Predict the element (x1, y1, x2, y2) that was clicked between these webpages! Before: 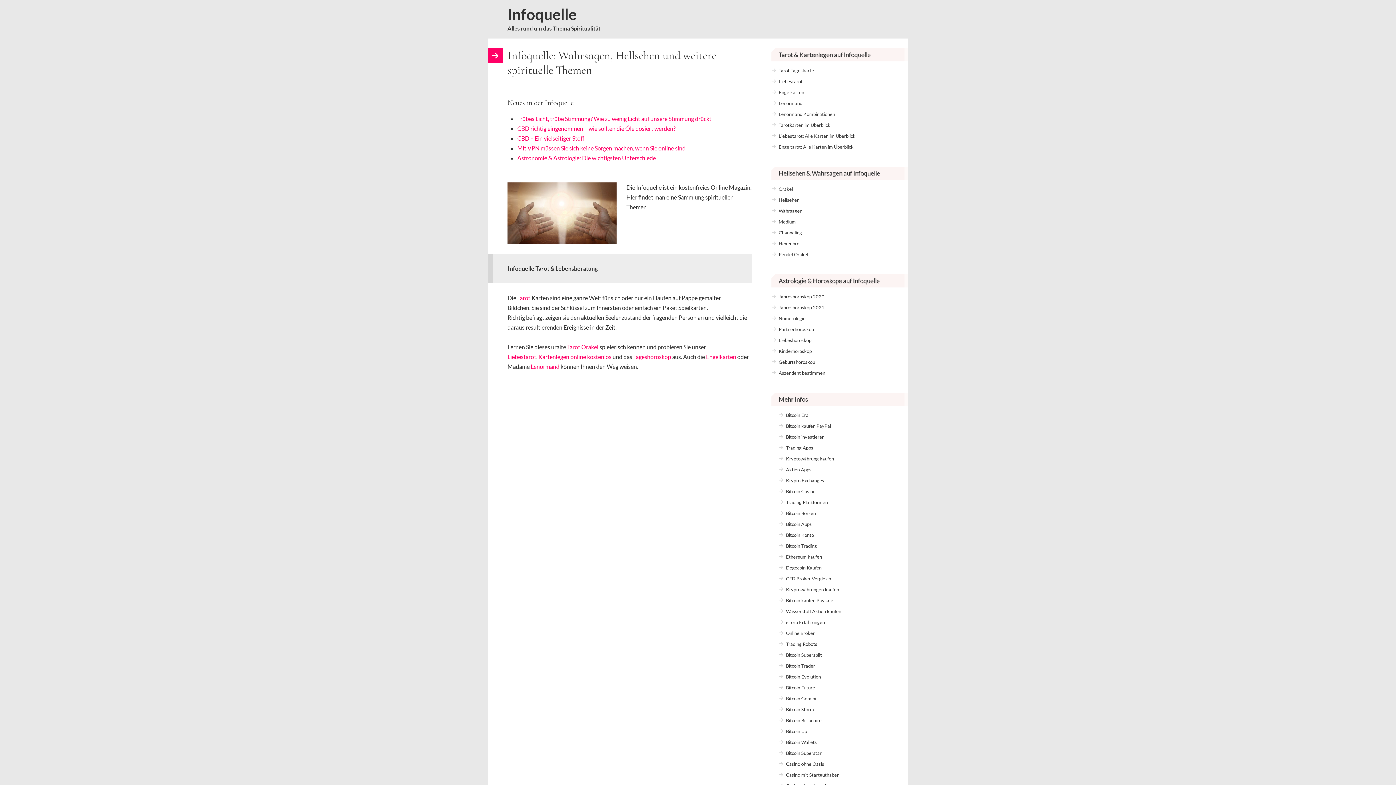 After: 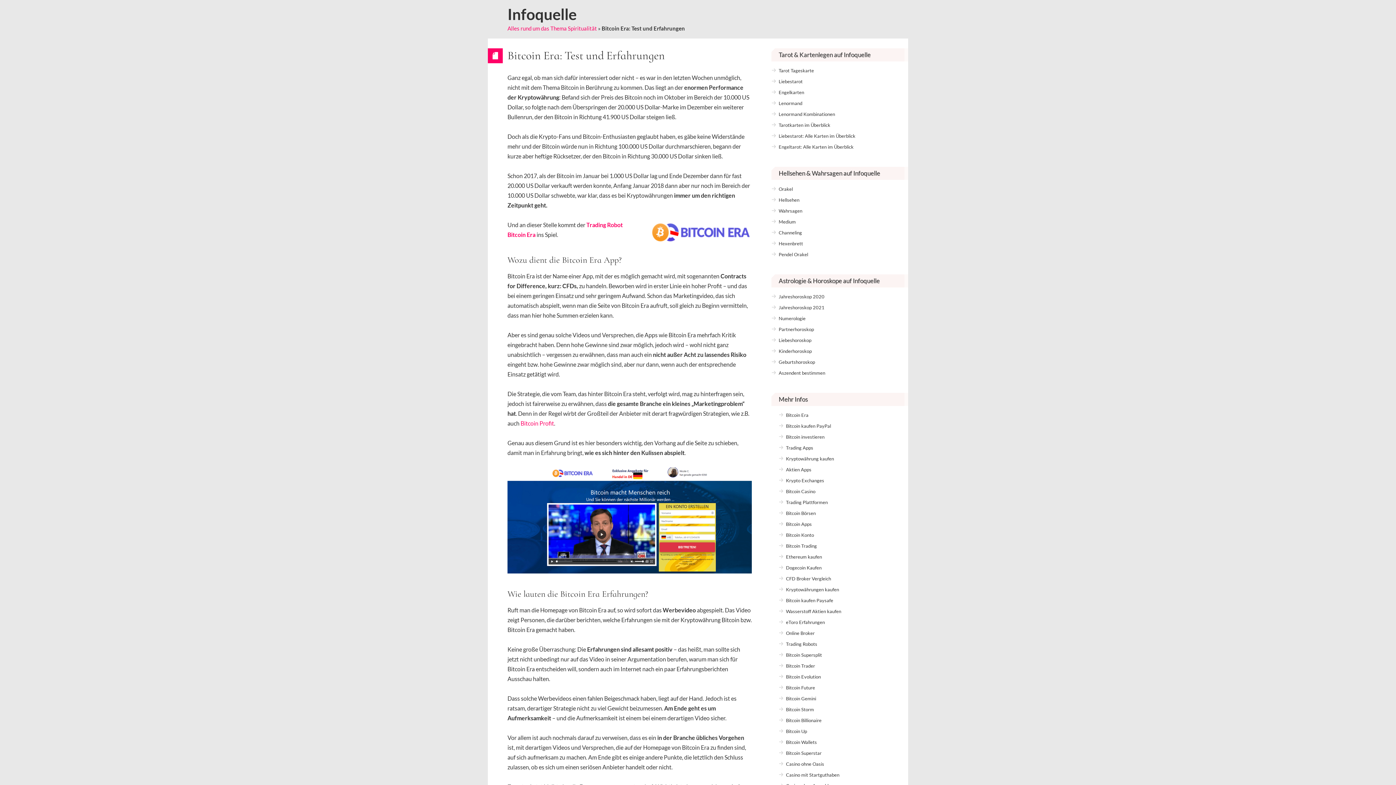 Action: label: Bitcoin Era bbox: (778, 409, 901, 420)